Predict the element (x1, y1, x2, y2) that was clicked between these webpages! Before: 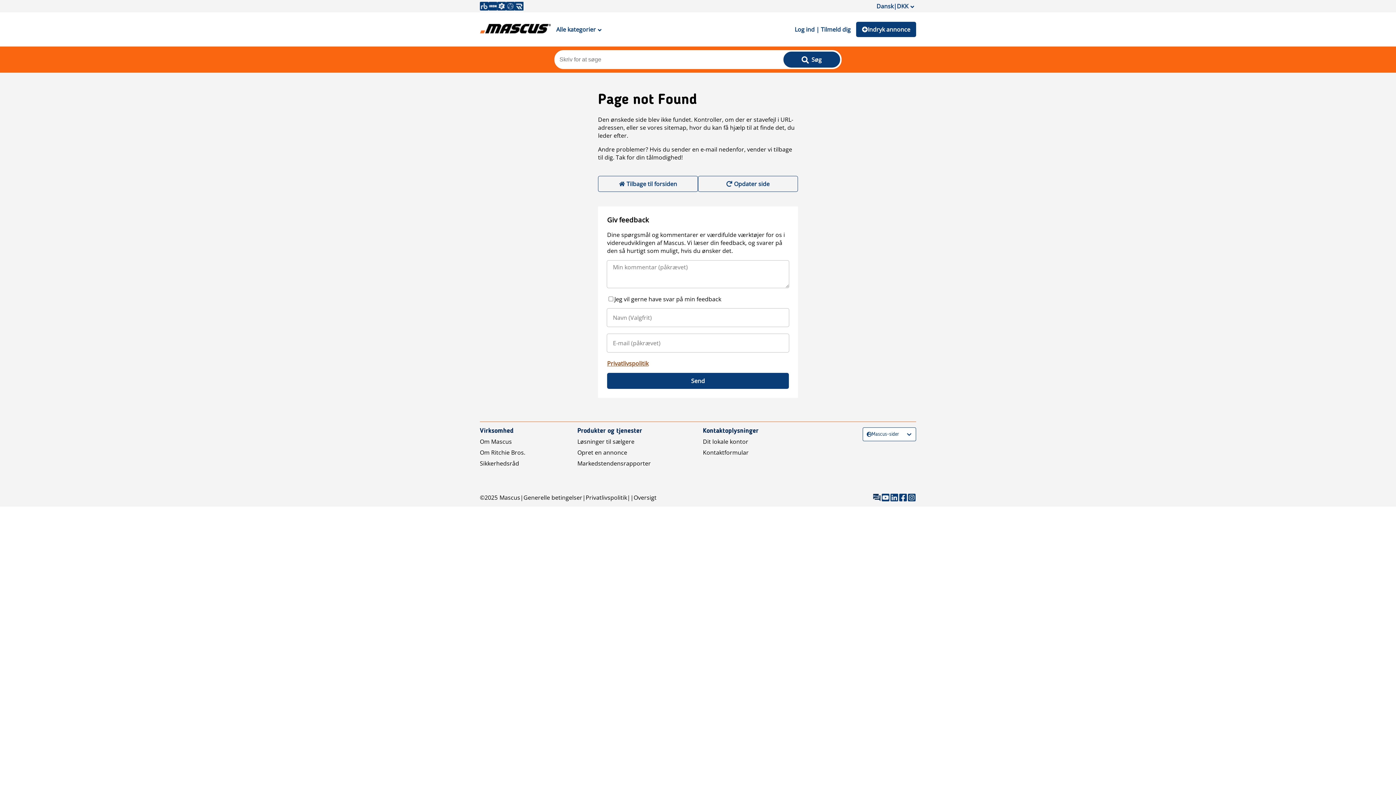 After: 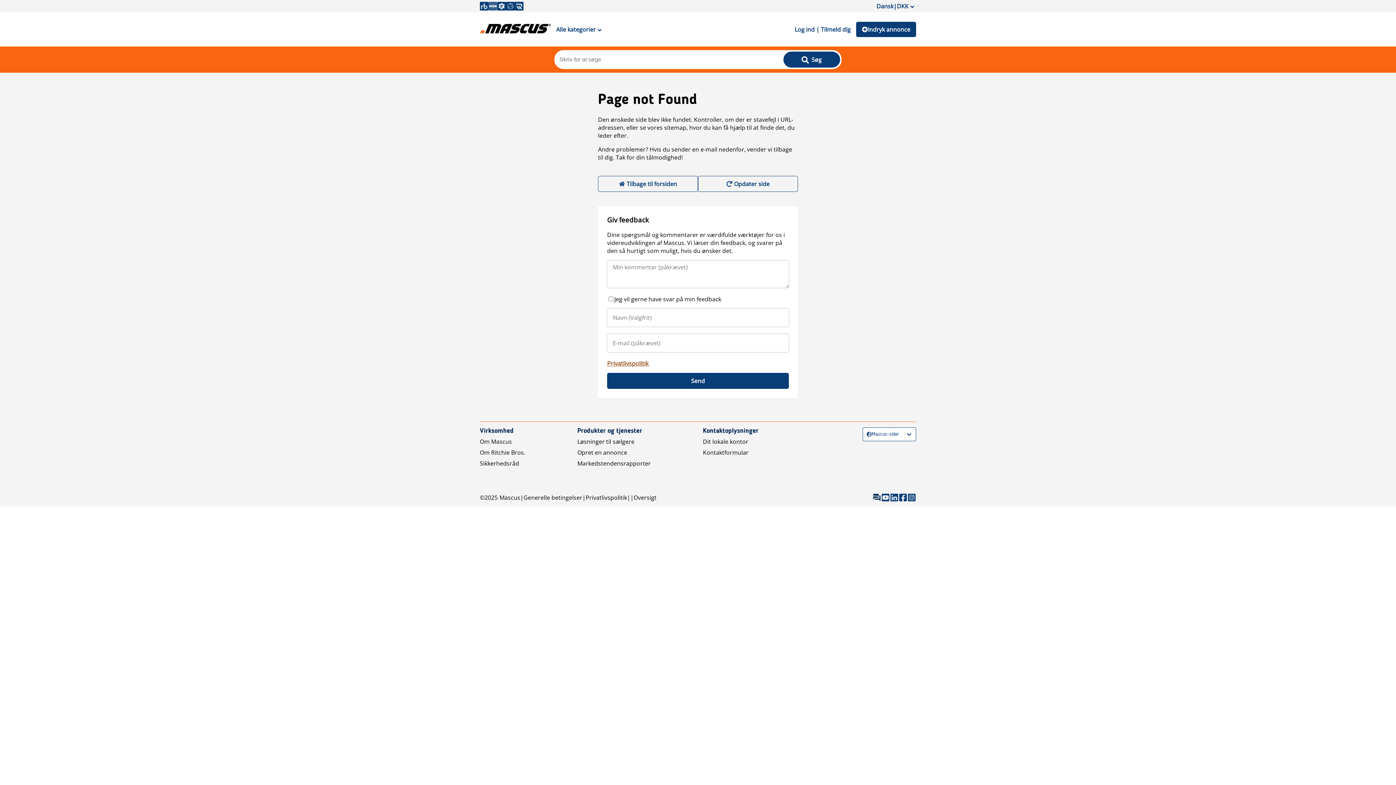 Action: bbox: (488, 1, 497, 10)